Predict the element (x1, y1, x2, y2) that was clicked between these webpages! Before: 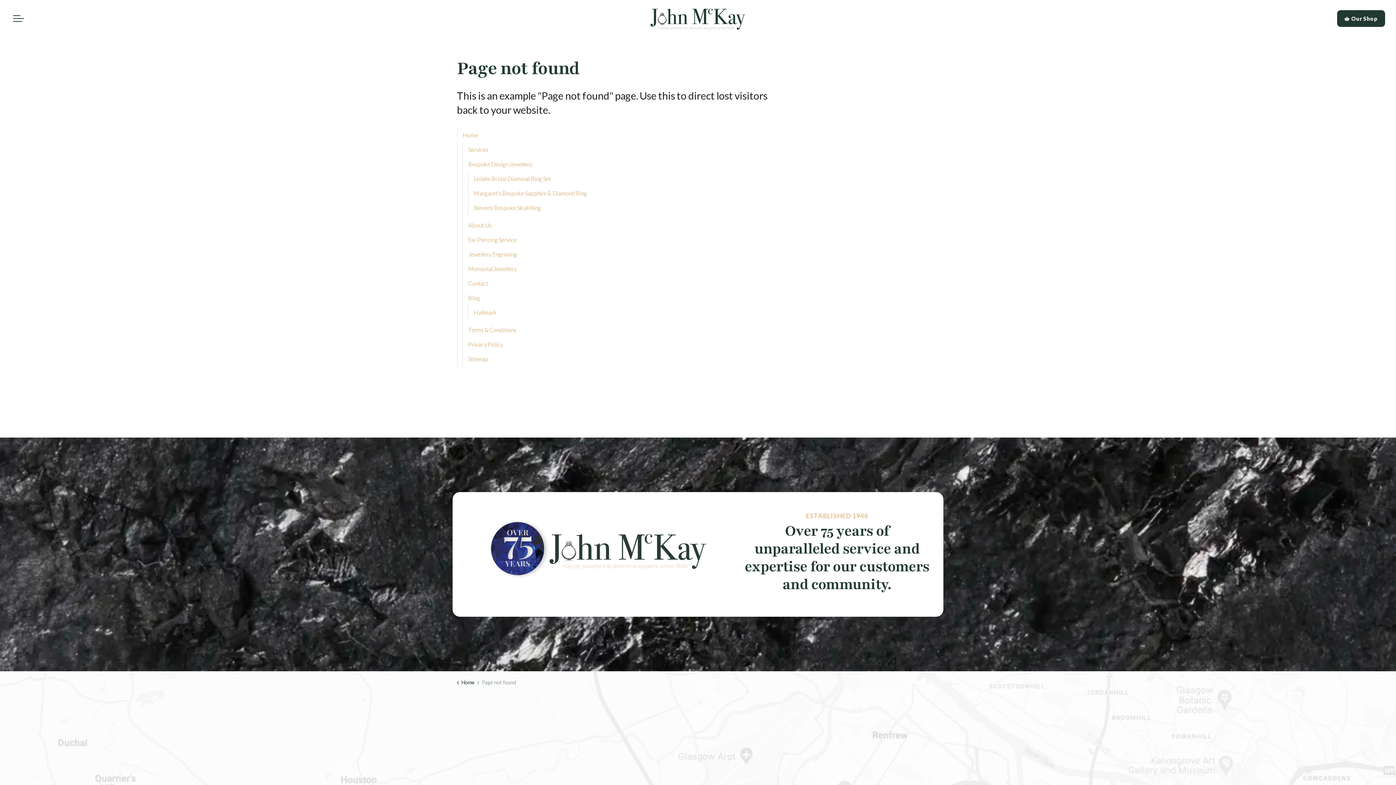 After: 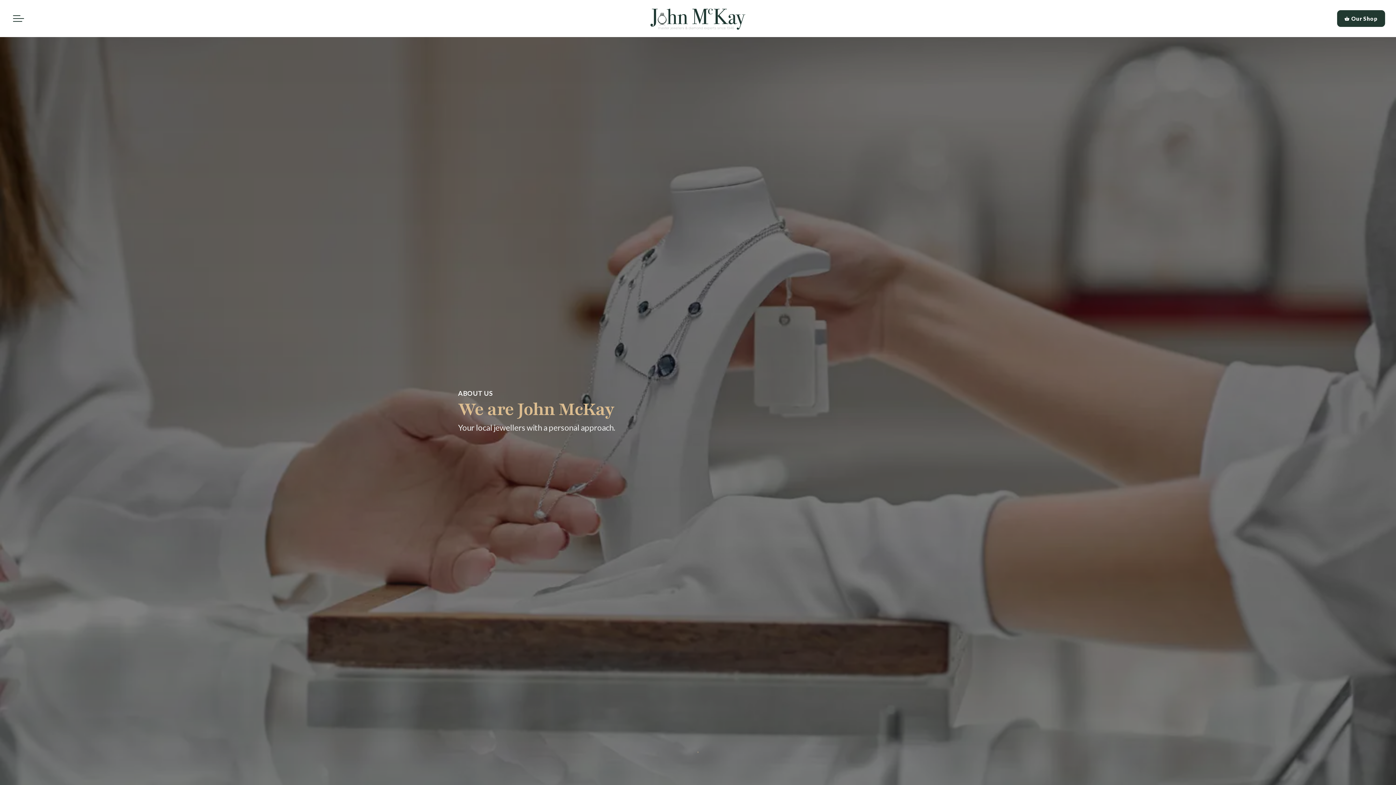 Action: label: About Us bbox: (702, 759, 816, 768)